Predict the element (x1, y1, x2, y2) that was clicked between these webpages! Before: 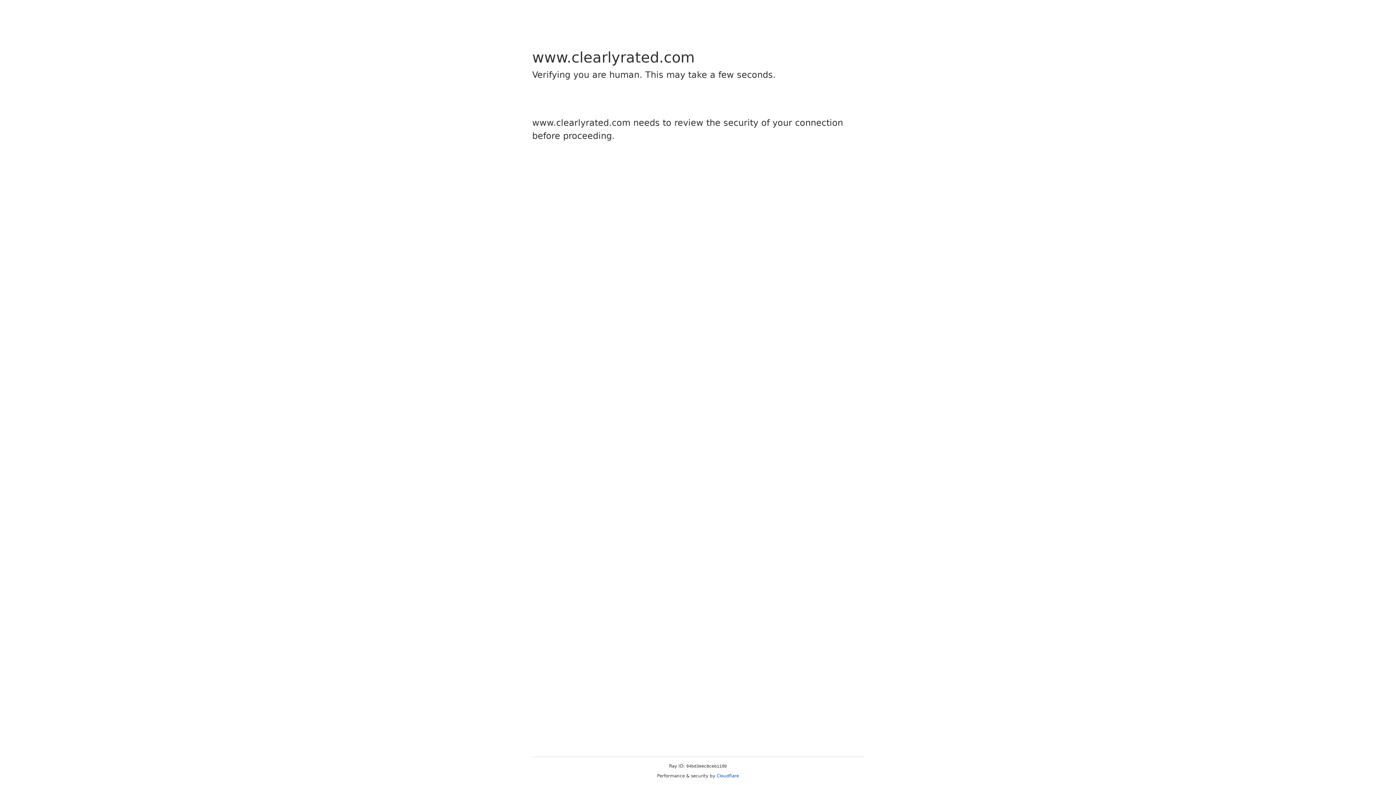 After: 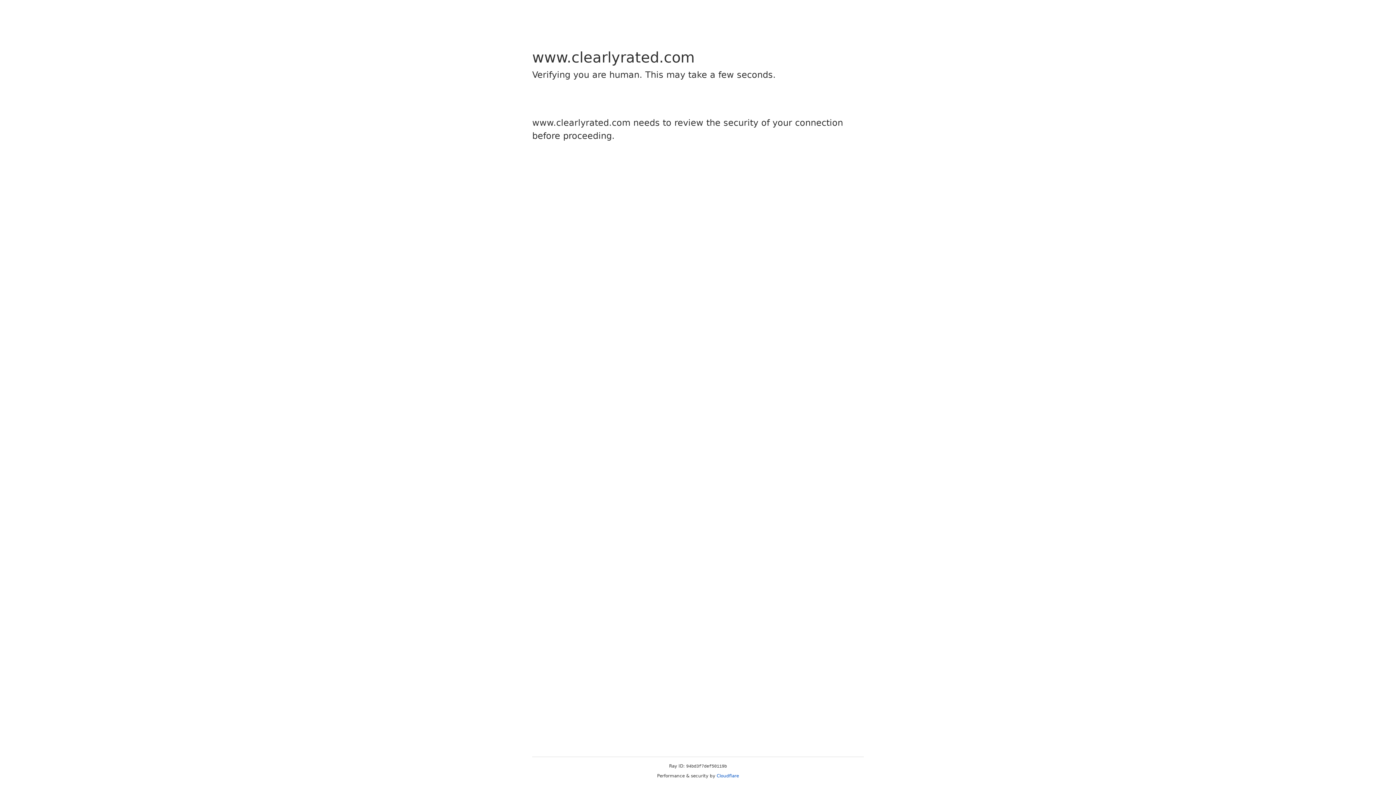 Action: label: Cloudflare bbox: (716, 773, 739, 778)